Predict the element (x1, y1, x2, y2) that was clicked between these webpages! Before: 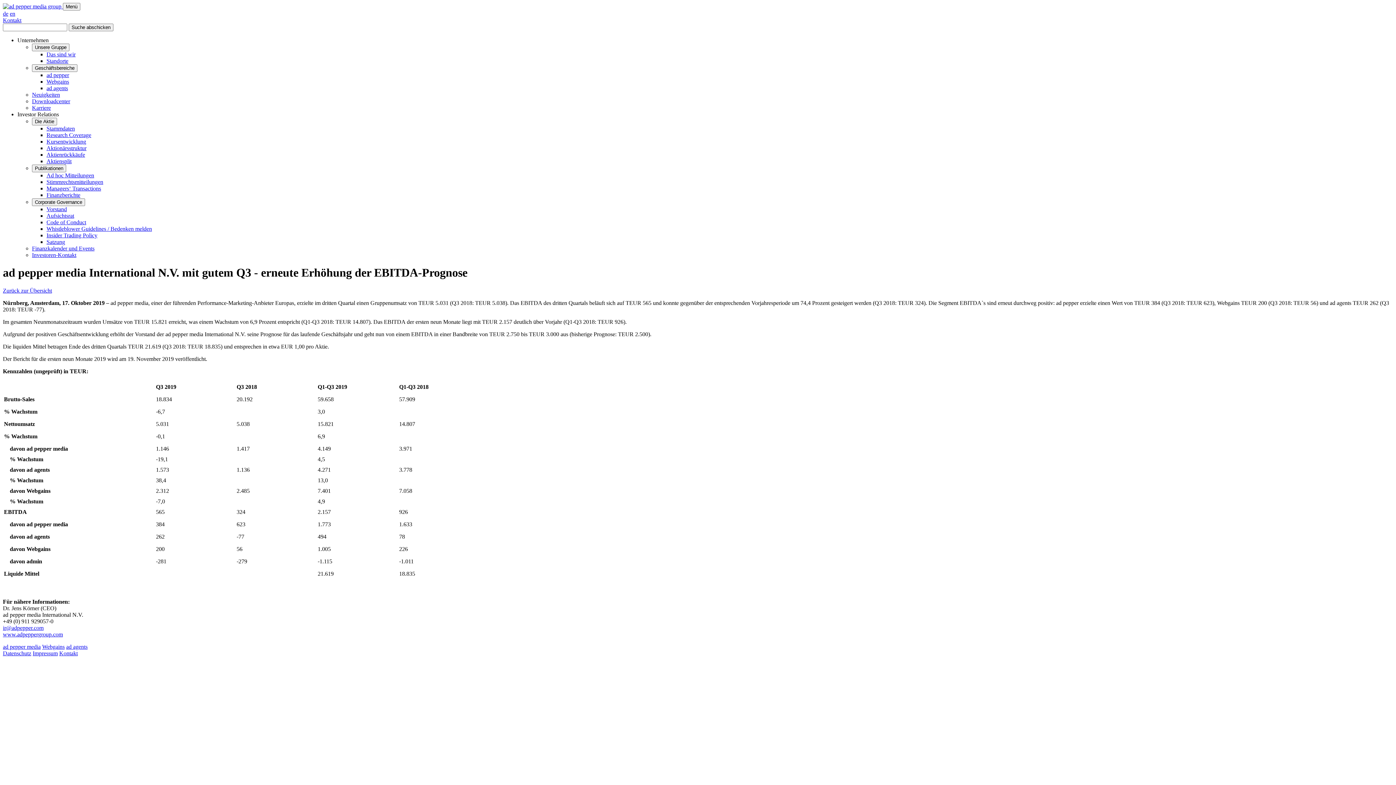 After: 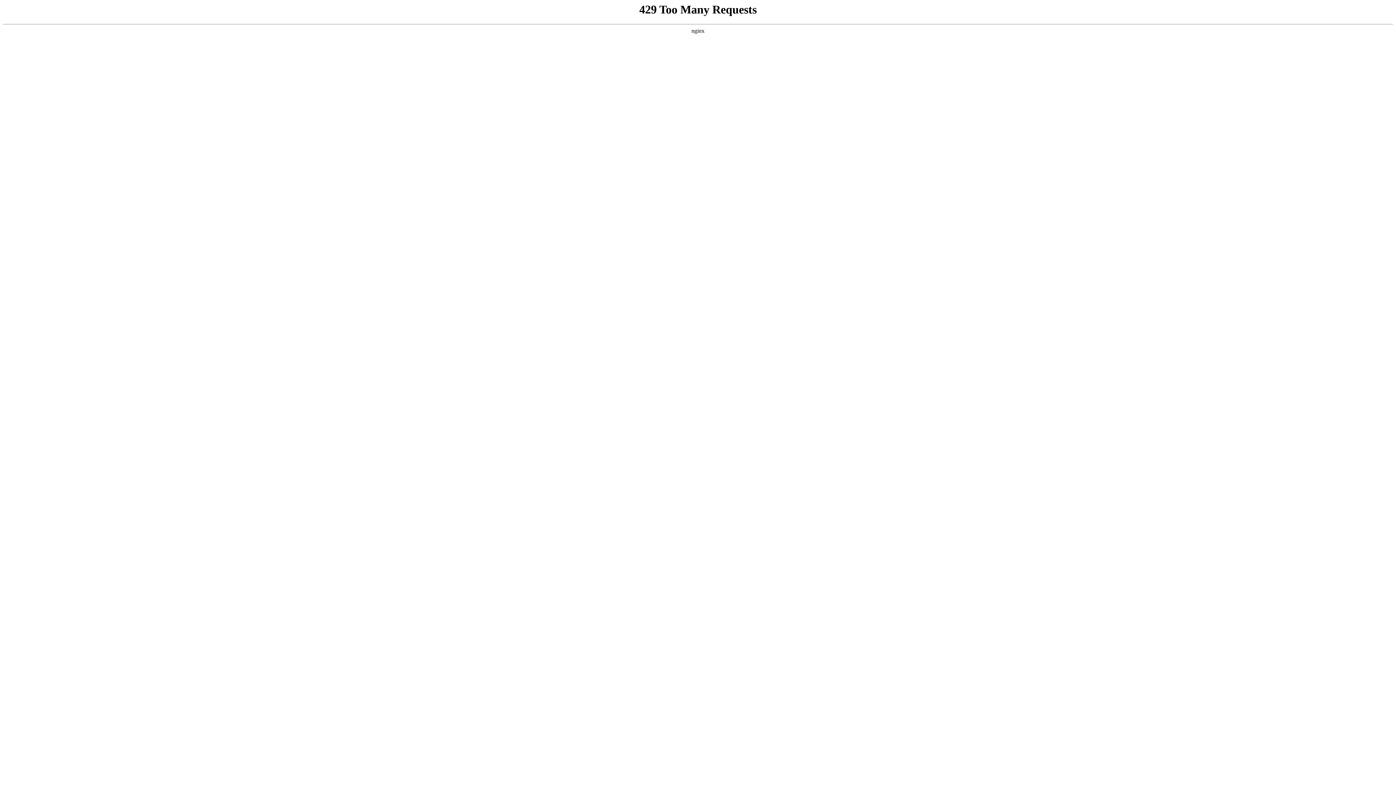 Action: bbox: (32, 91, 60, 97) label: Neuigkeiten